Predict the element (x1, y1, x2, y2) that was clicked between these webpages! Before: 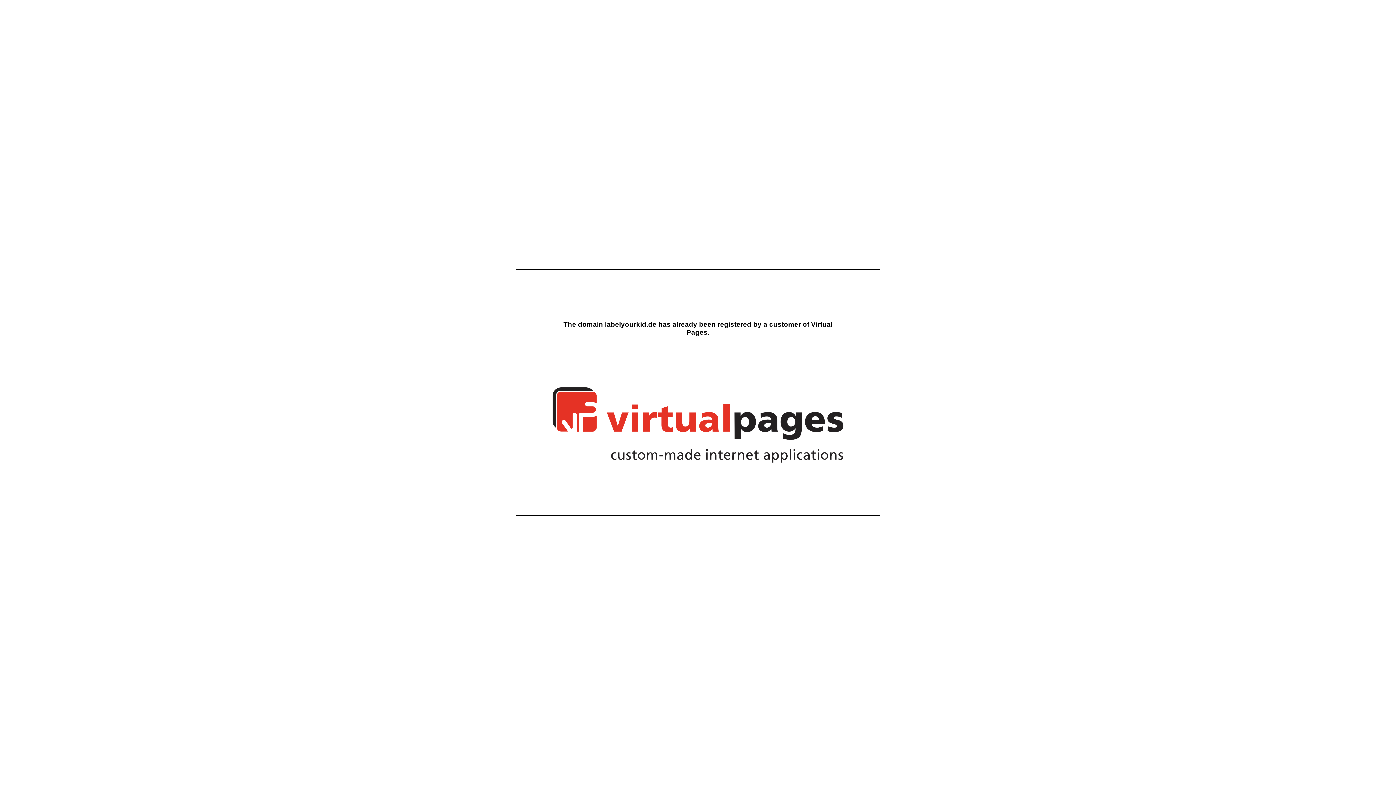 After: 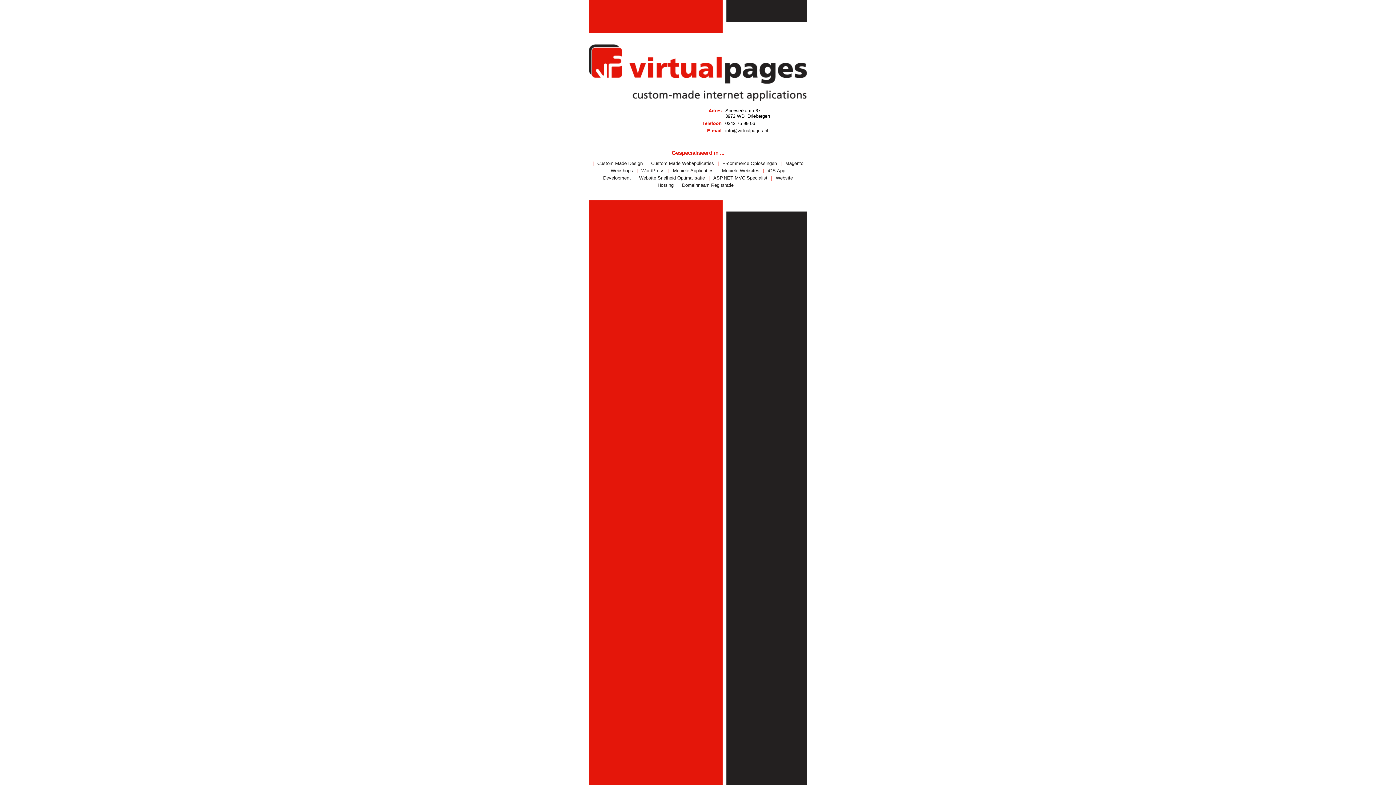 Action: bbox: (552, 456, 843, 464)